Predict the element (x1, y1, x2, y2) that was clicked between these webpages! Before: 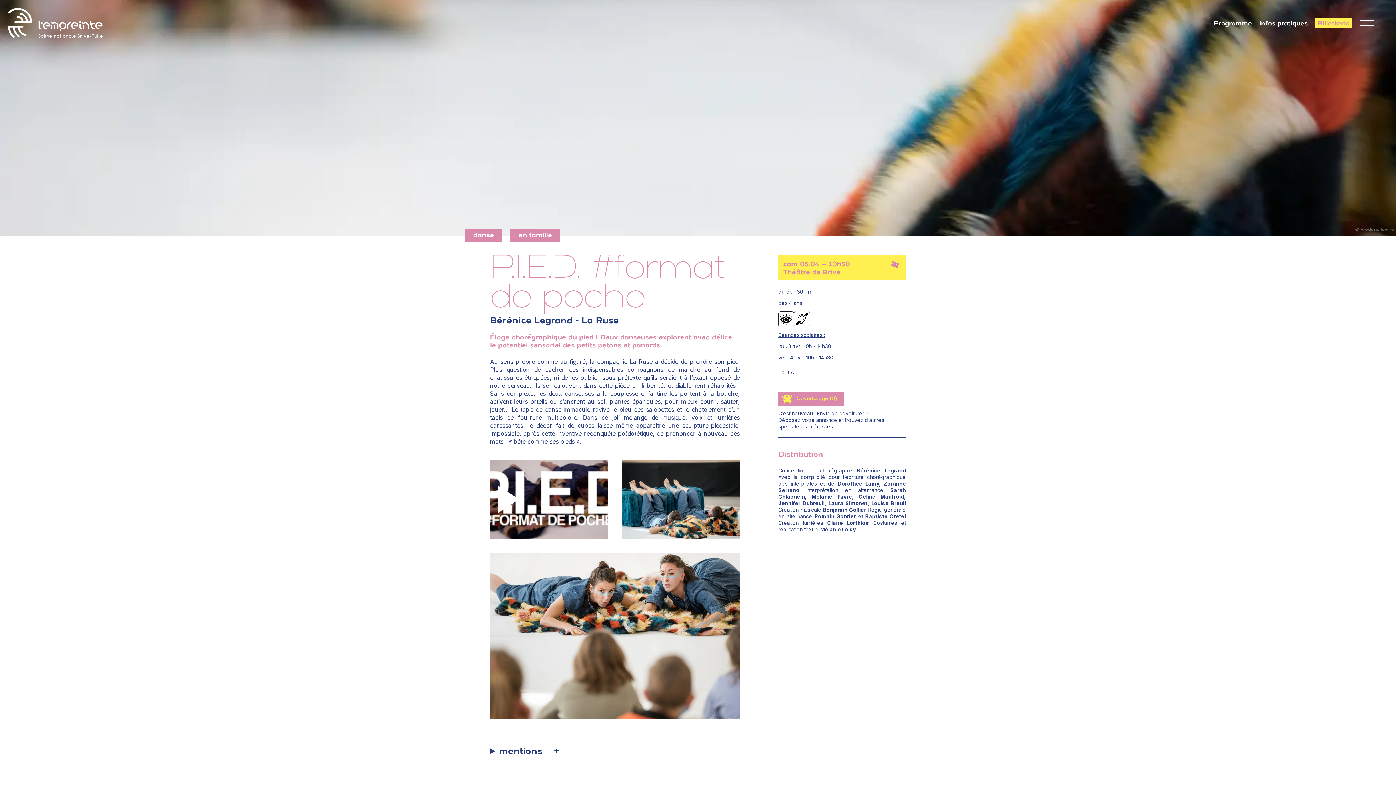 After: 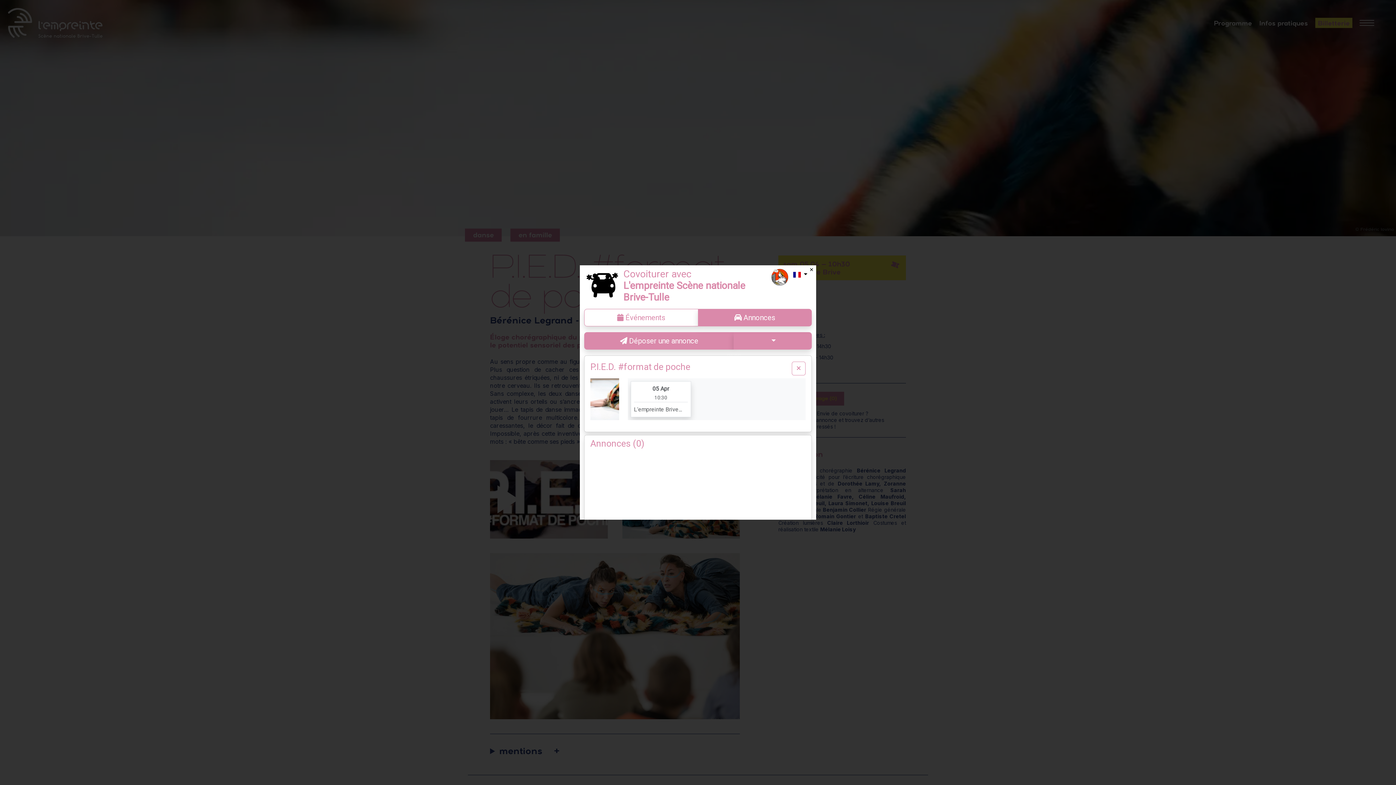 Action: bbox: (778, 392, 844, 405) label: Covoiturage (0)